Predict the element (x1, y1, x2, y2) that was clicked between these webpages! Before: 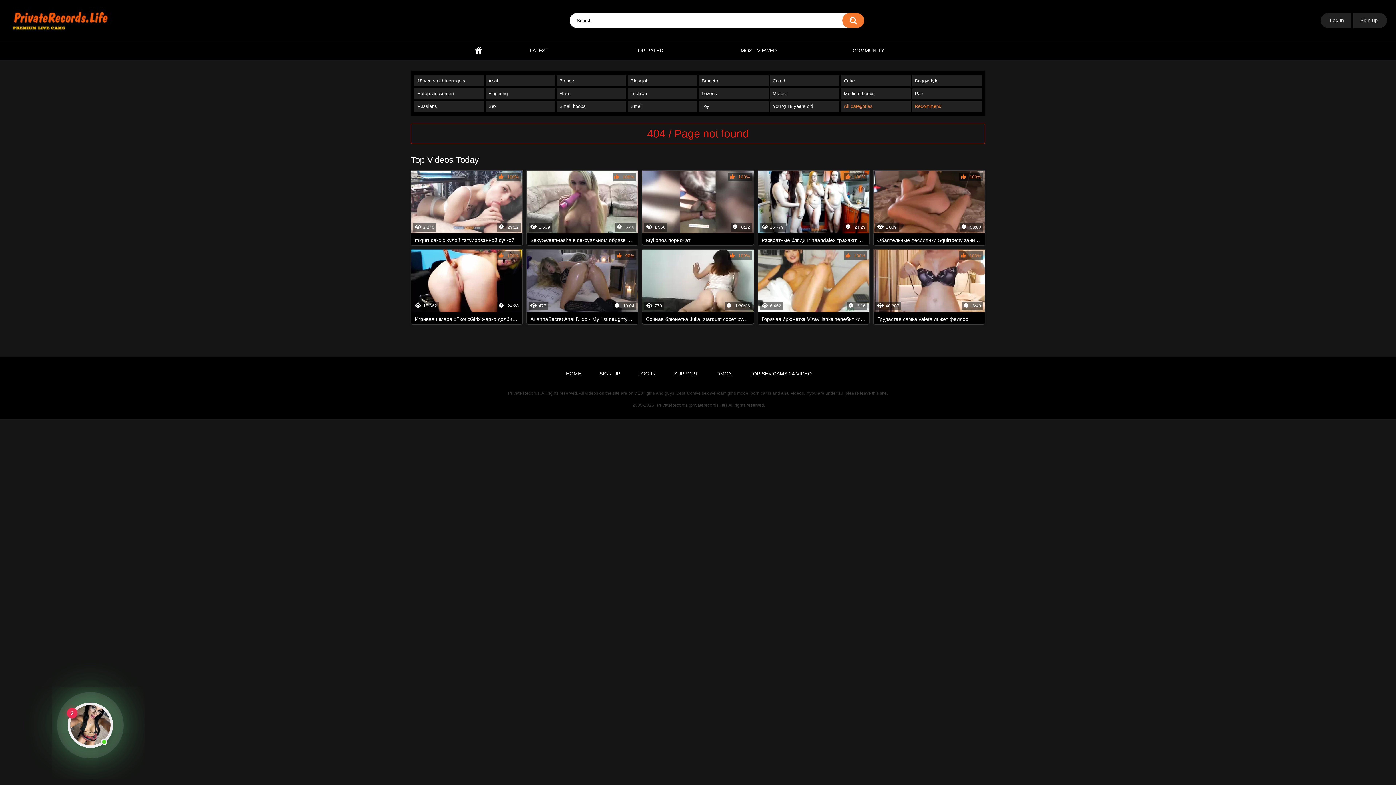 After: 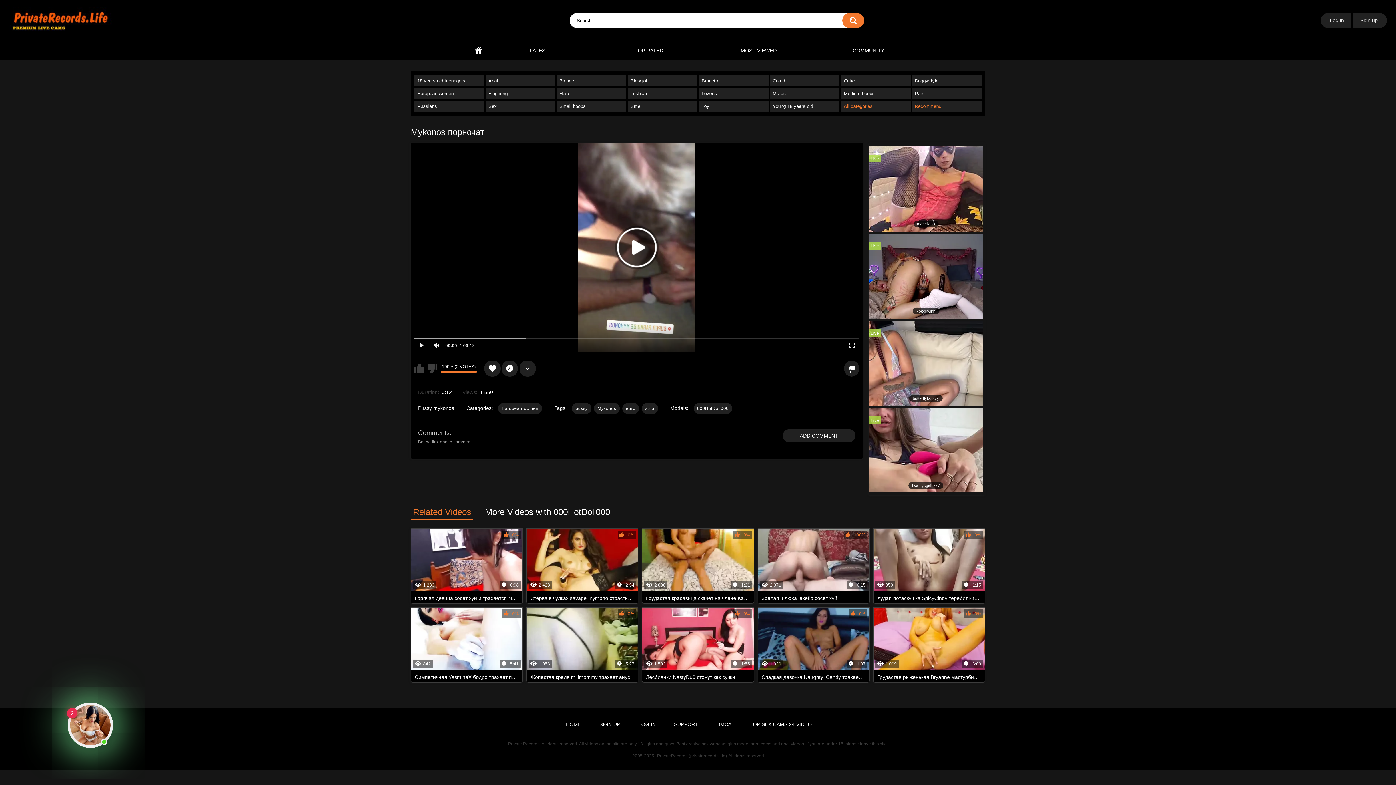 Action: label: 1 550
0:12
100%
Mykonos порночат bbox: (642, 170, 753, 243)